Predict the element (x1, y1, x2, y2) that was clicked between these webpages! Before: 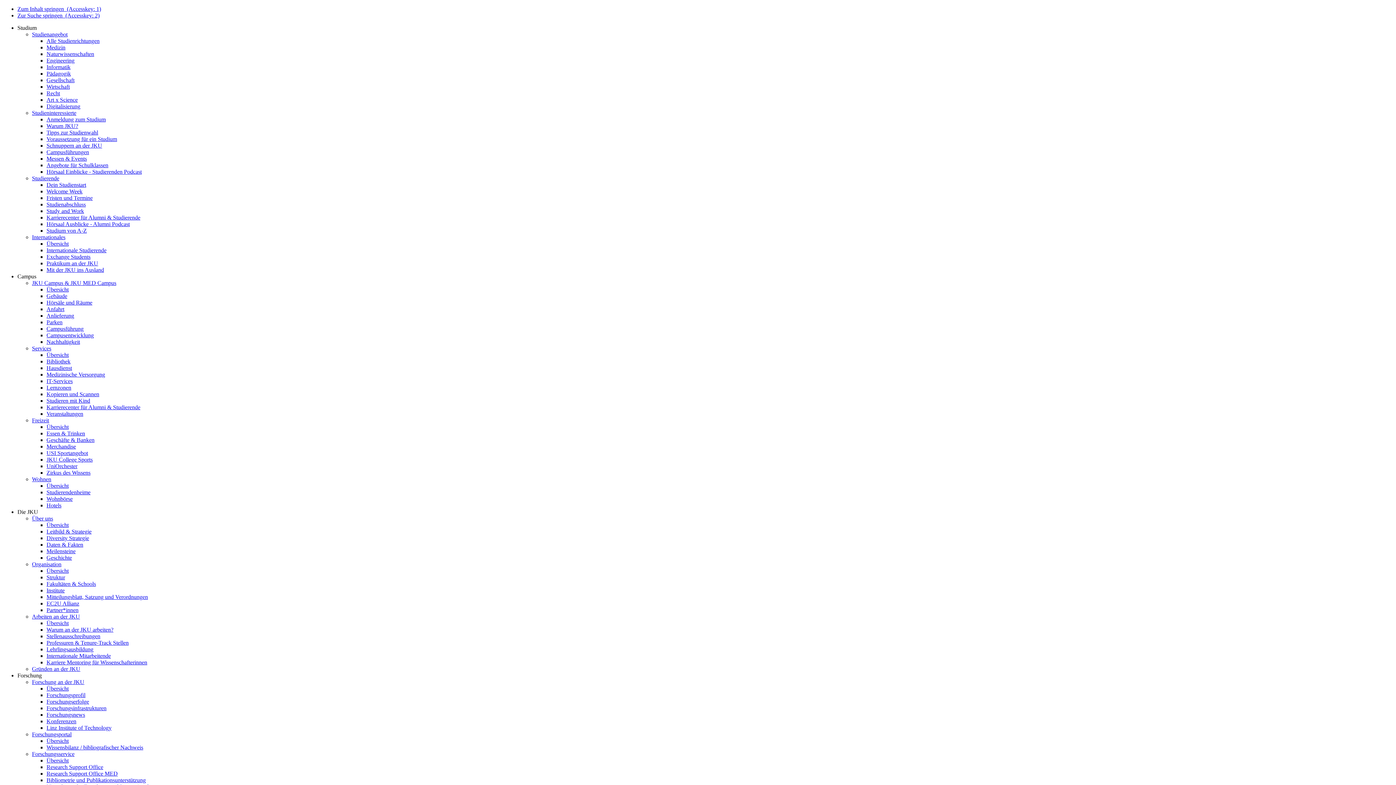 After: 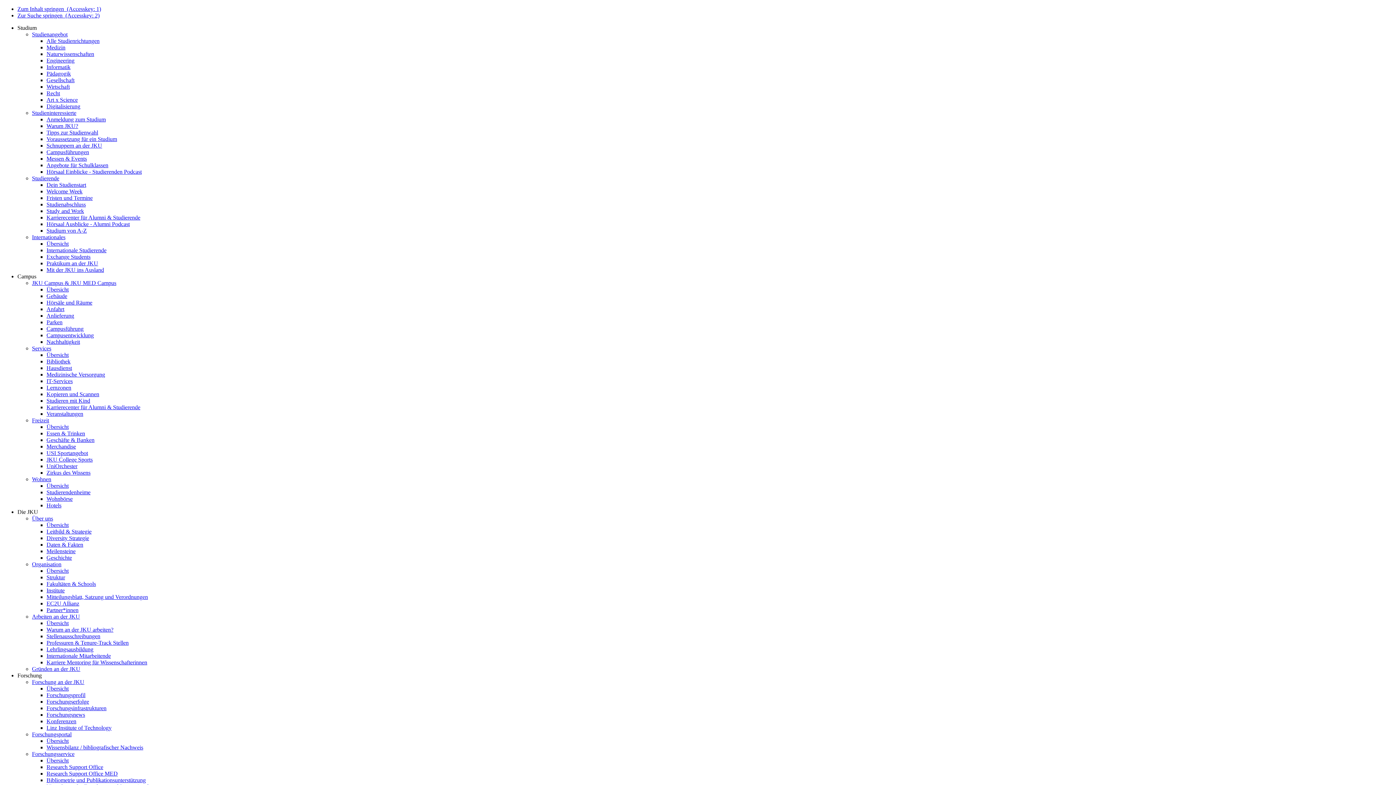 Action: bbox: (32, 31, 67, 37) label: Studienangebot